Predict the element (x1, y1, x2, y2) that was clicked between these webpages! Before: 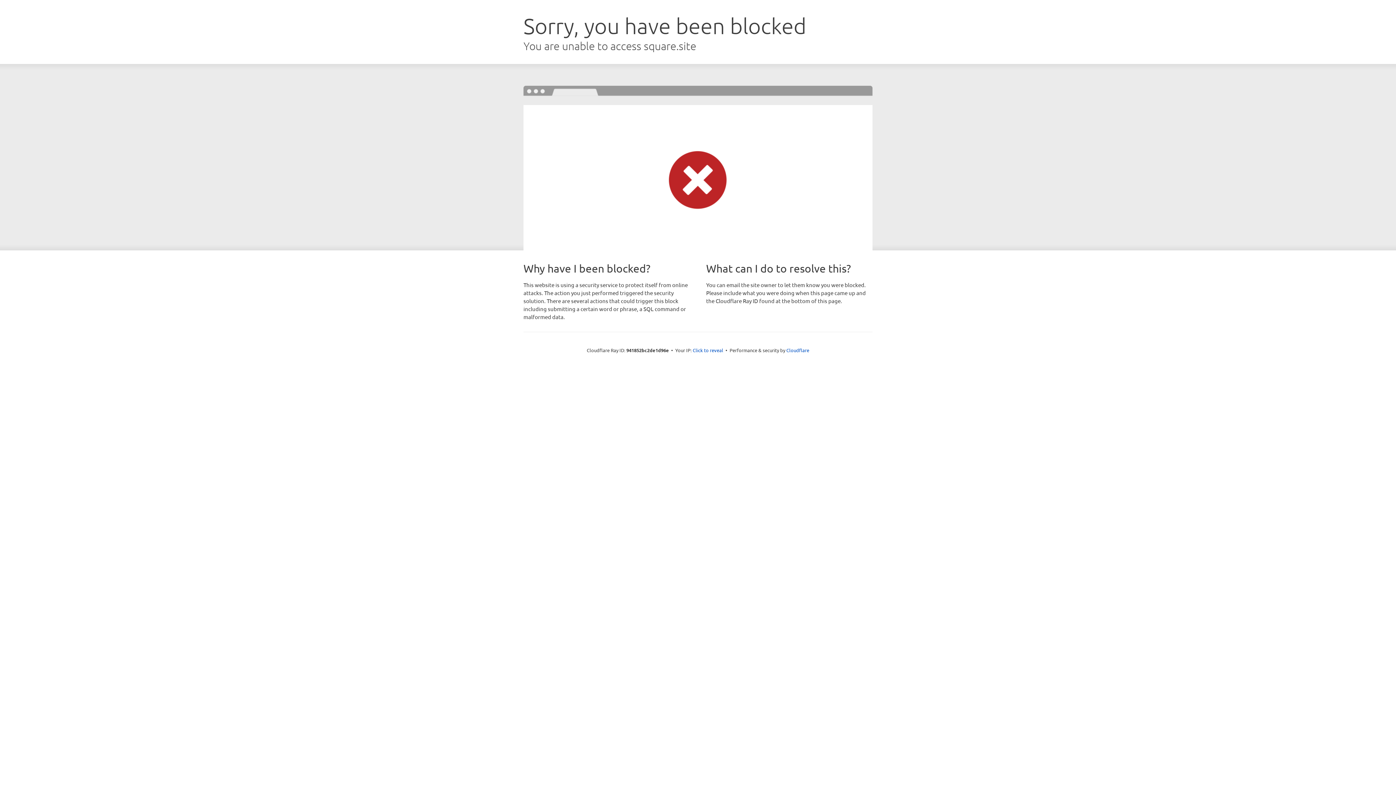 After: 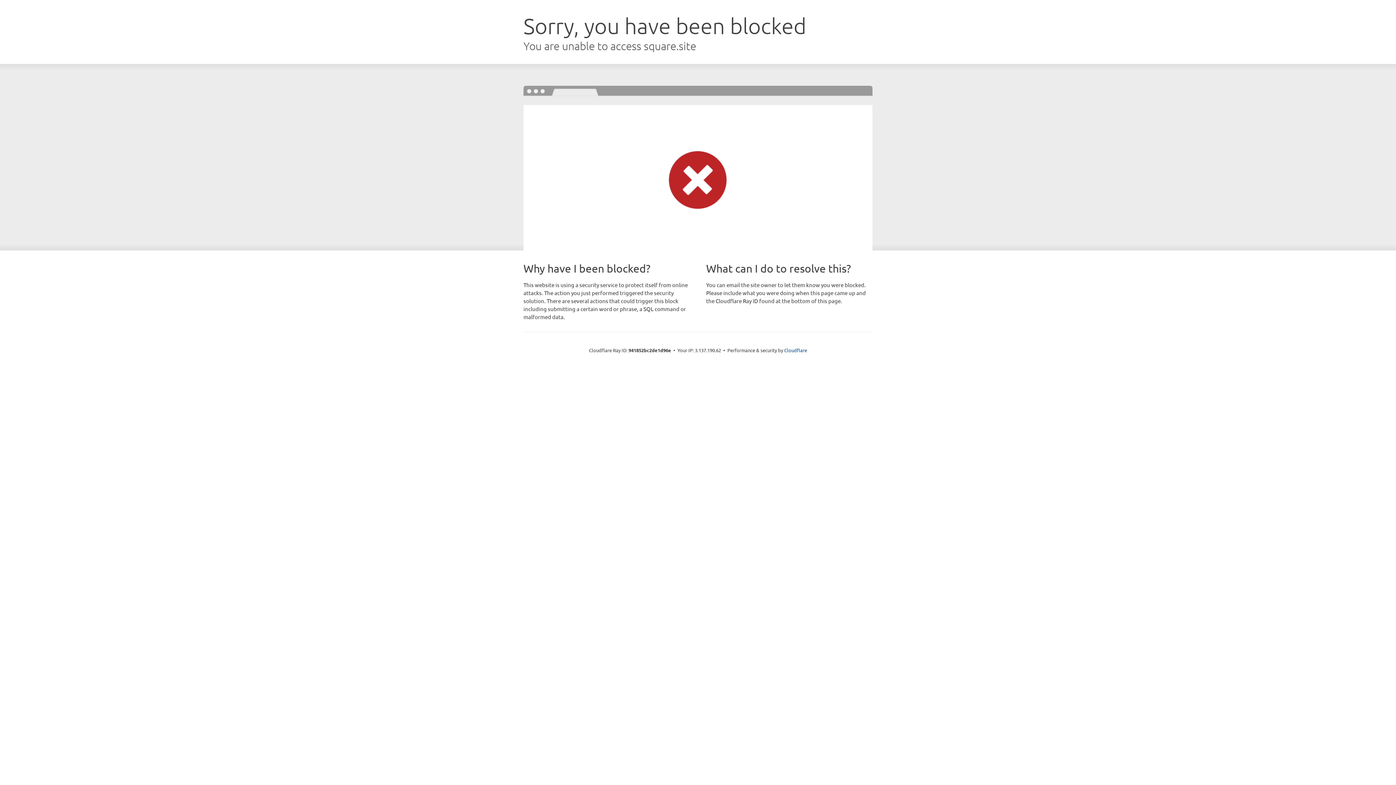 Action: label: Click to reveal bbox: (692, 346, 723, 353)